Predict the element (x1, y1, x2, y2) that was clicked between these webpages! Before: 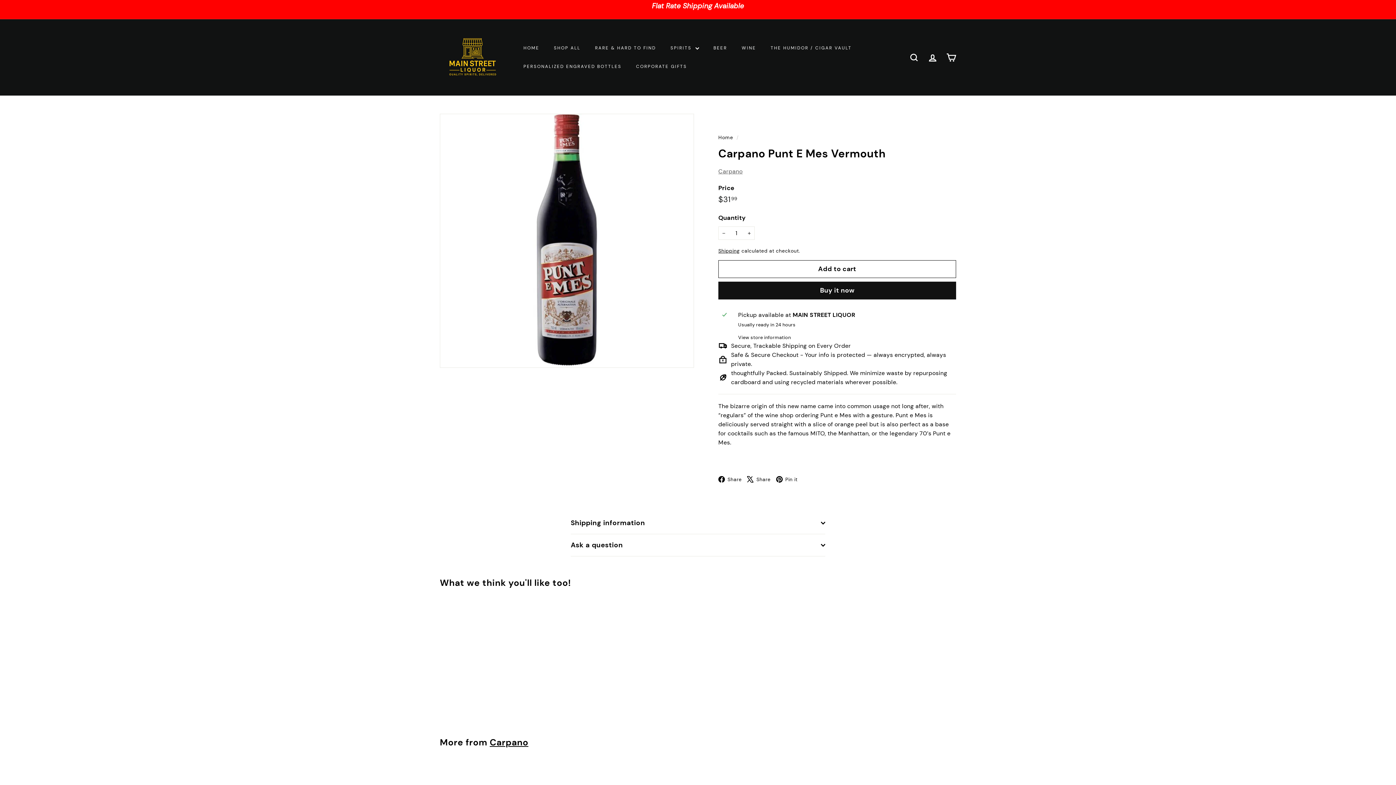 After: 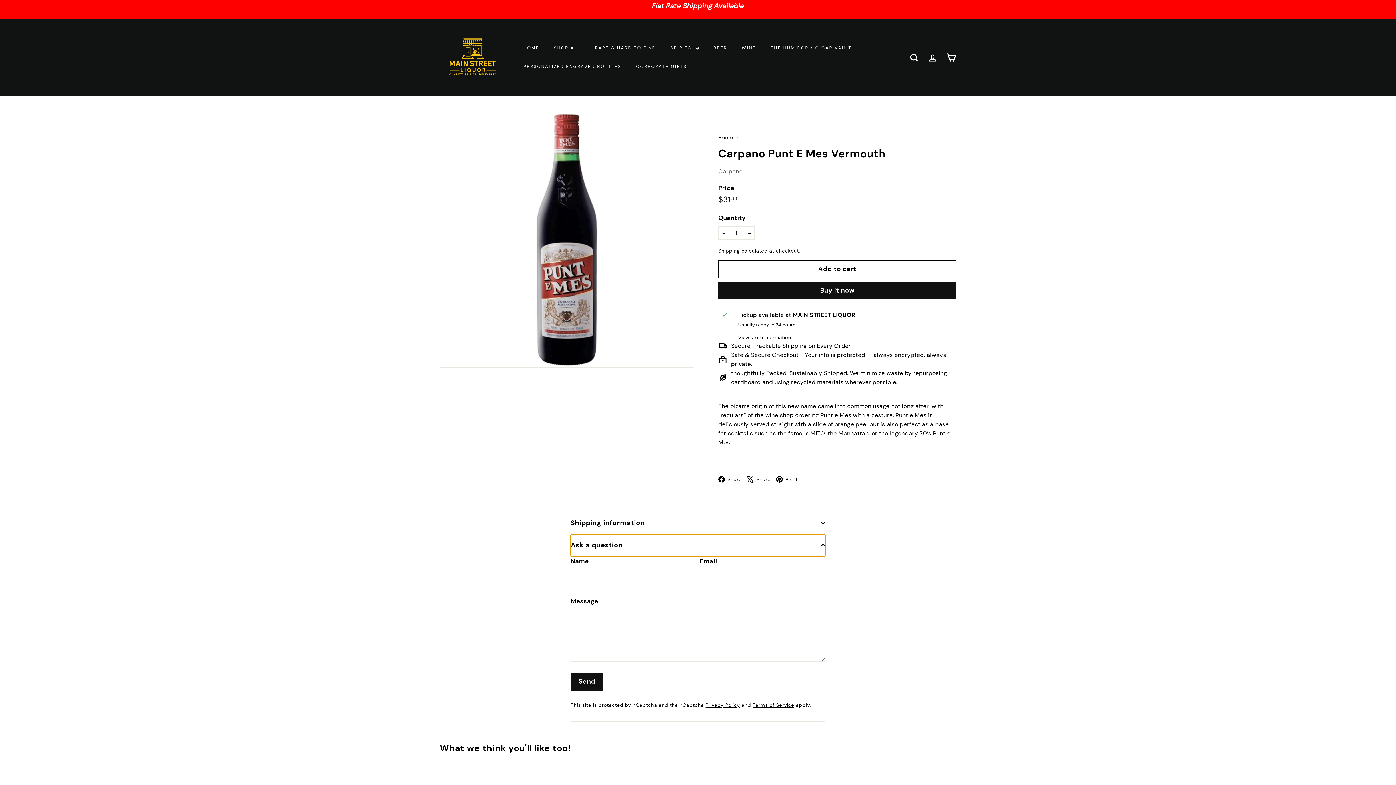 Action: bbox: (570, 534, 825, 556) label: Ask a question